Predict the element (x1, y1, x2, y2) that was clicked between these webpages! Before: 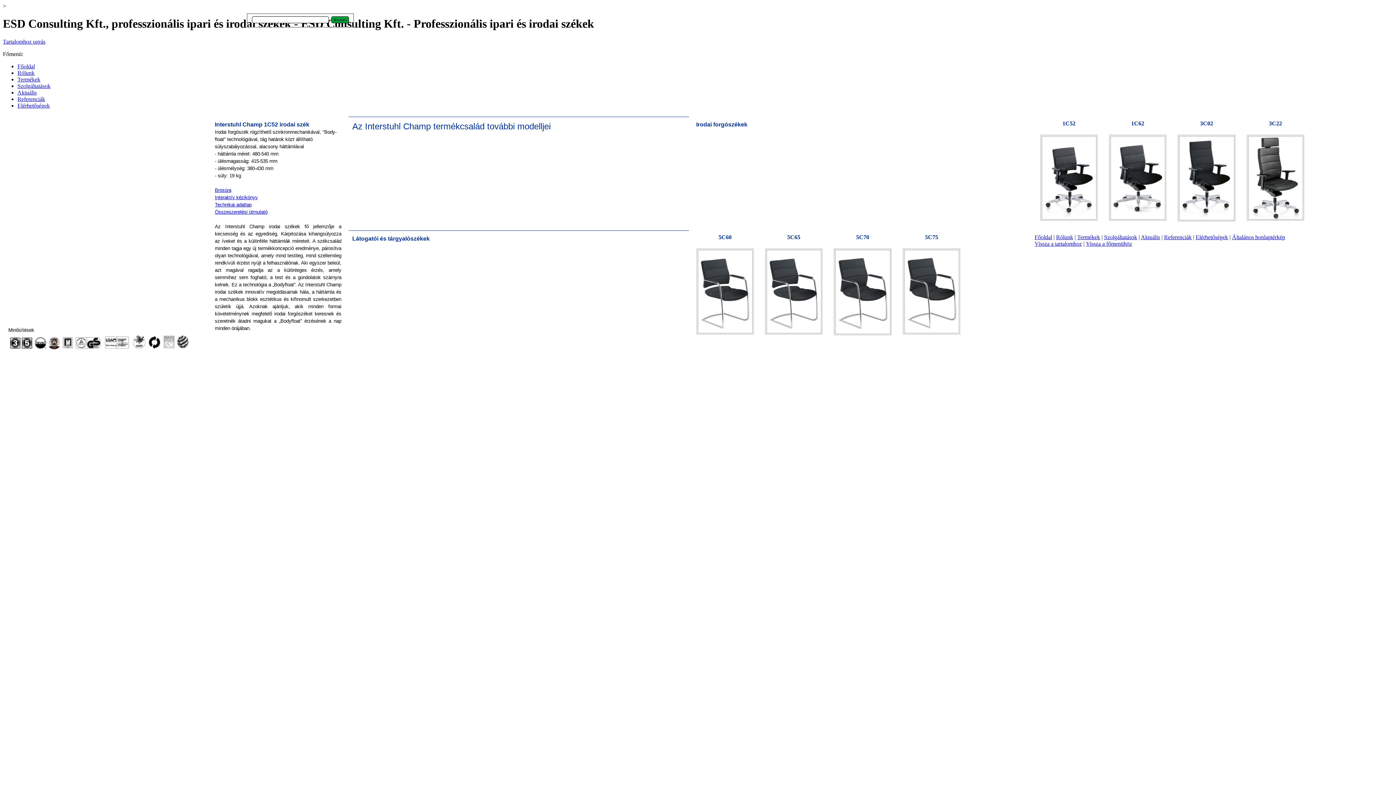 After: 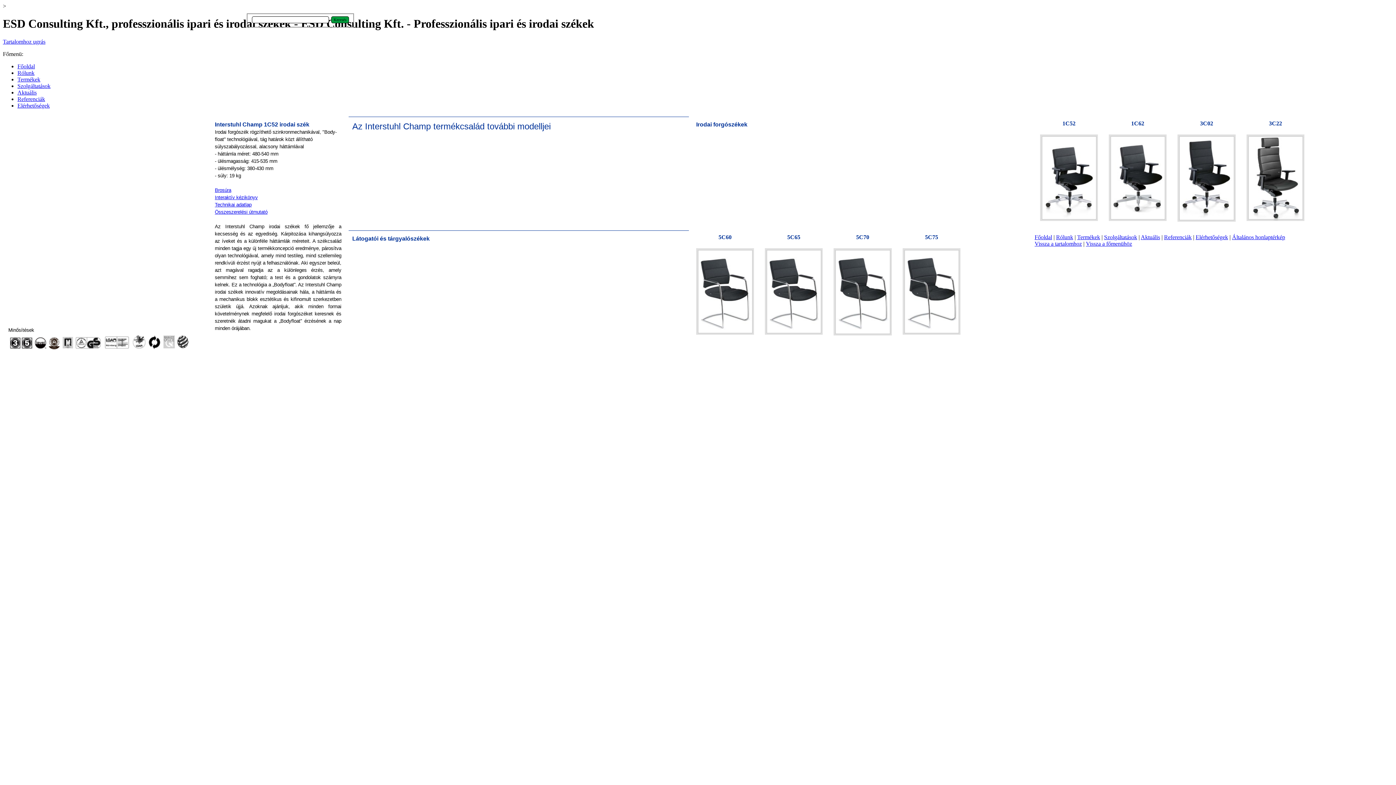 Action: bbox: (162, 344, 176, 349)